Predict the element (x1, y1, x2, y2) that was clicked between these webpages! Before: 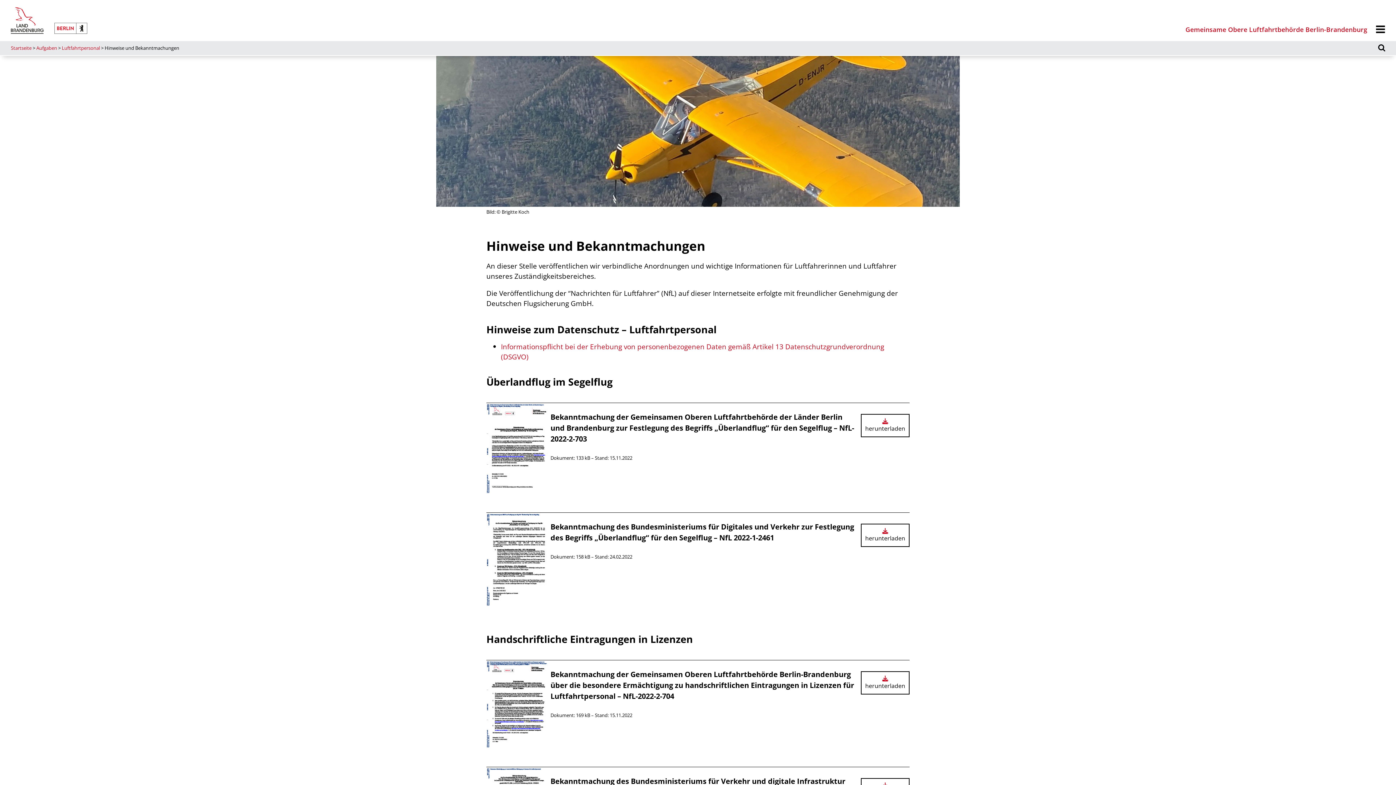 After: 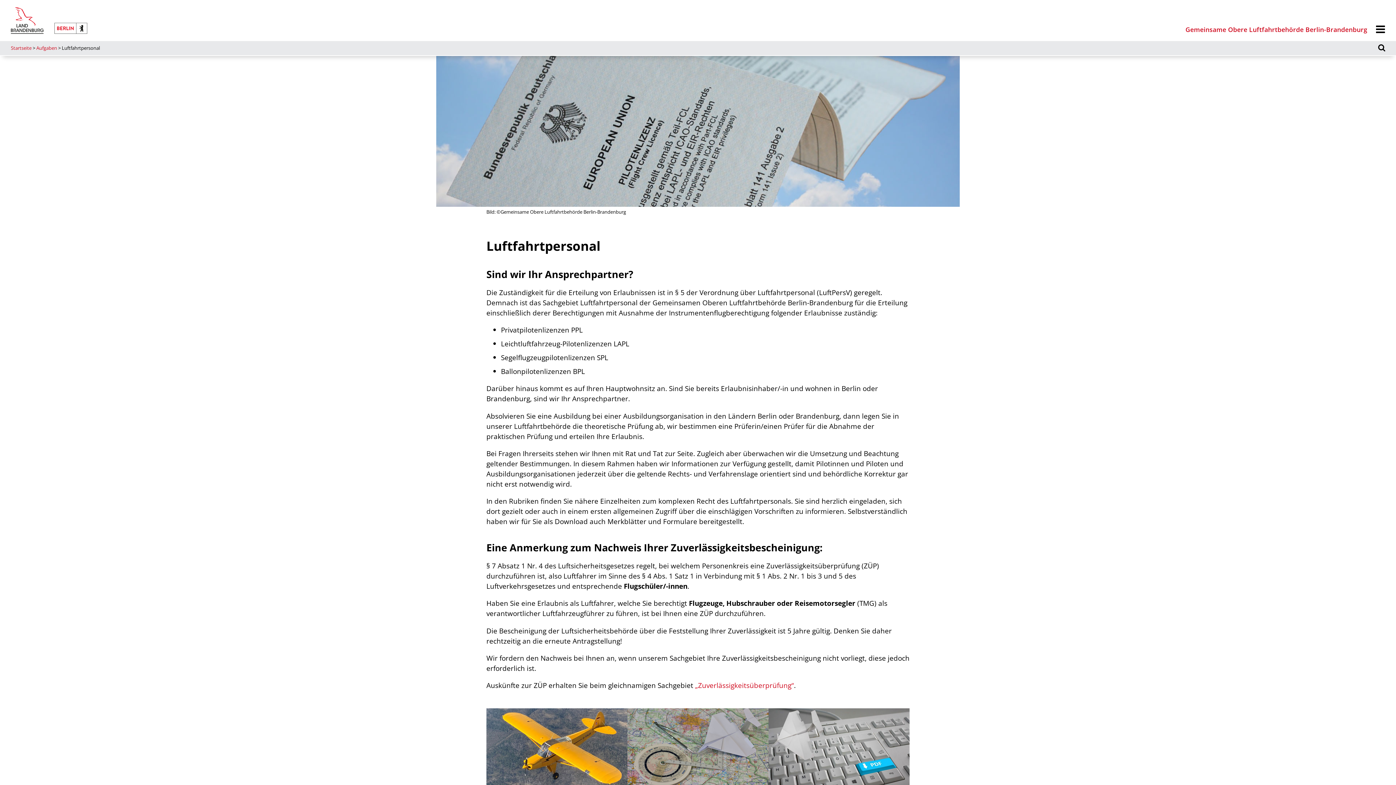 Action: bbox: (61, 44, 100, 51) label: Luftfahrtpersonal